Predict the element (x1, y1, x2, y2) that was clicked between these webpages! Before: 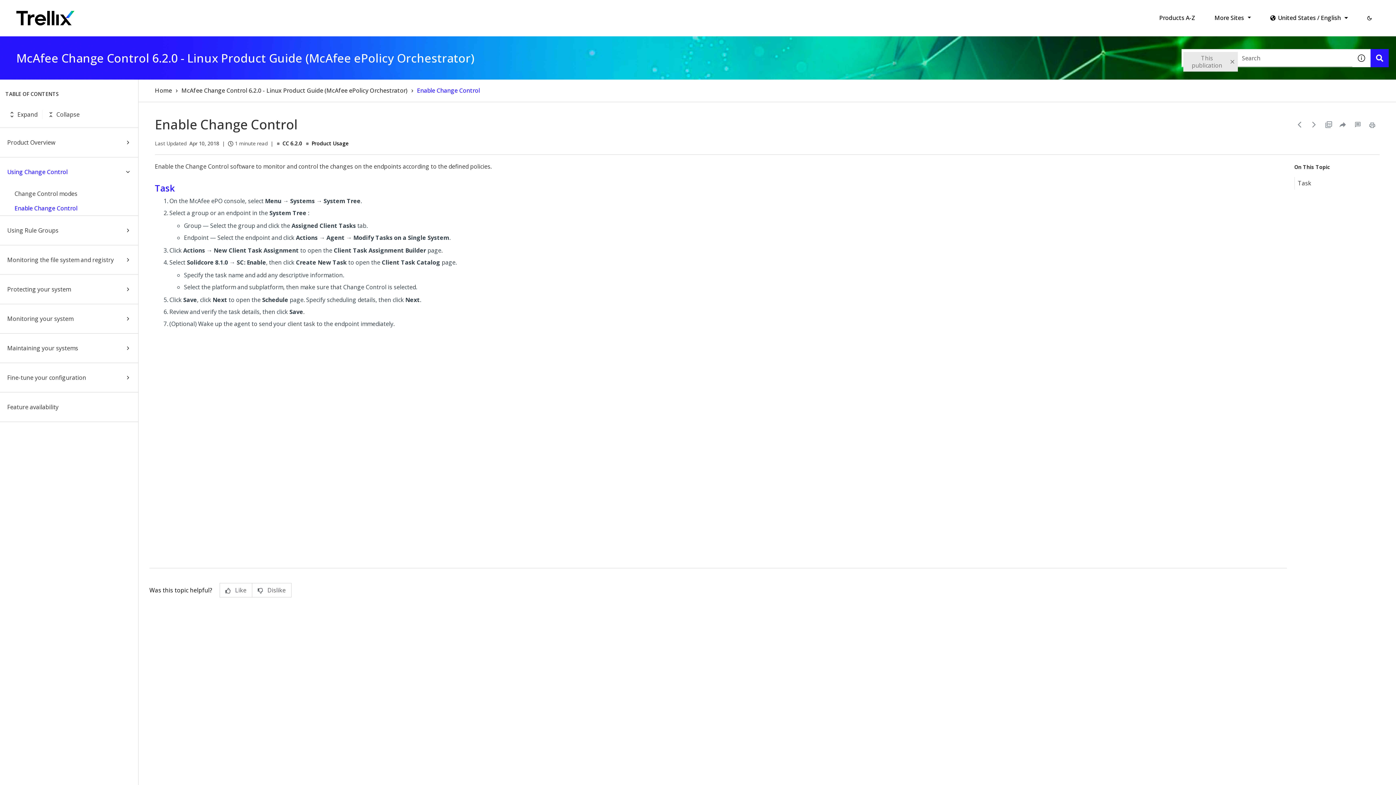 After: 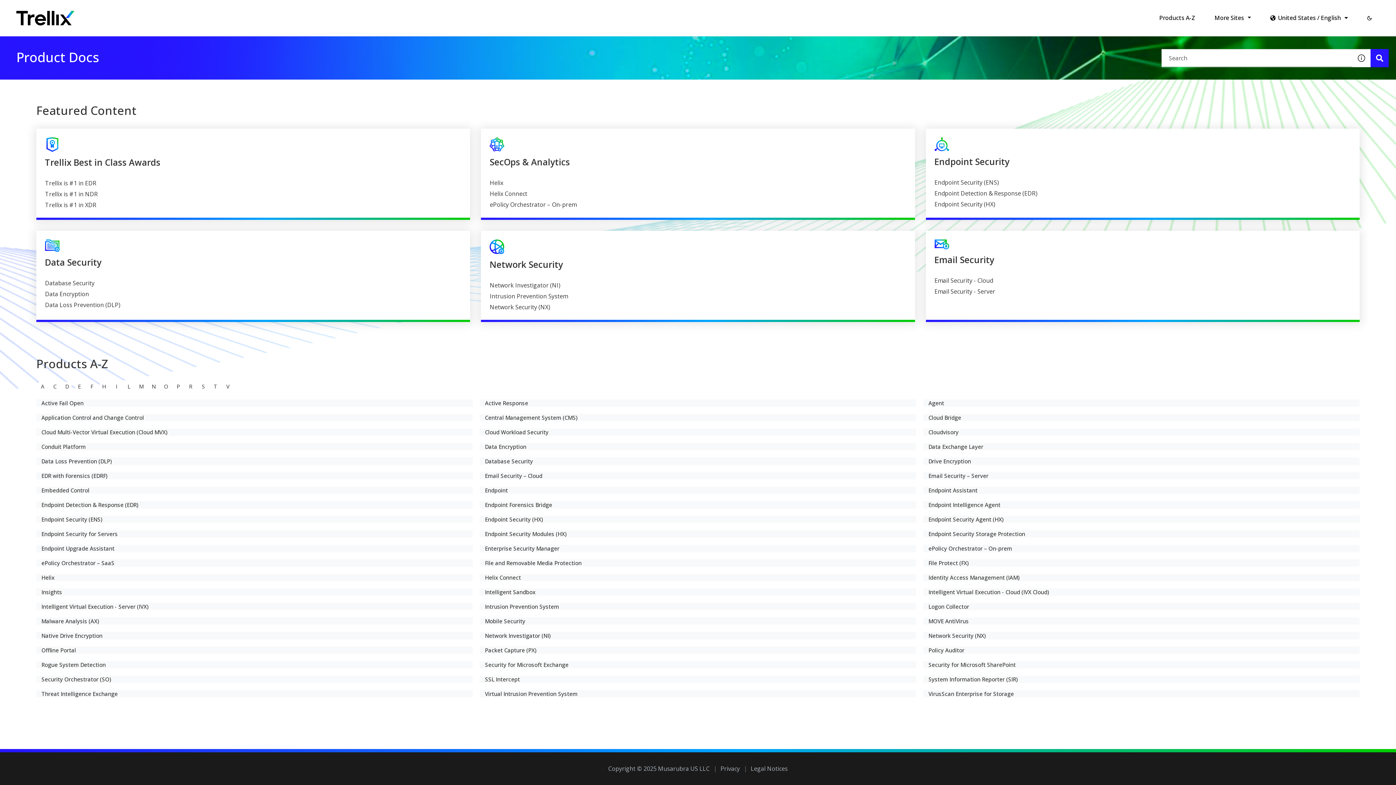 Action: bbox: (154, 86, 172, 94) label: Home